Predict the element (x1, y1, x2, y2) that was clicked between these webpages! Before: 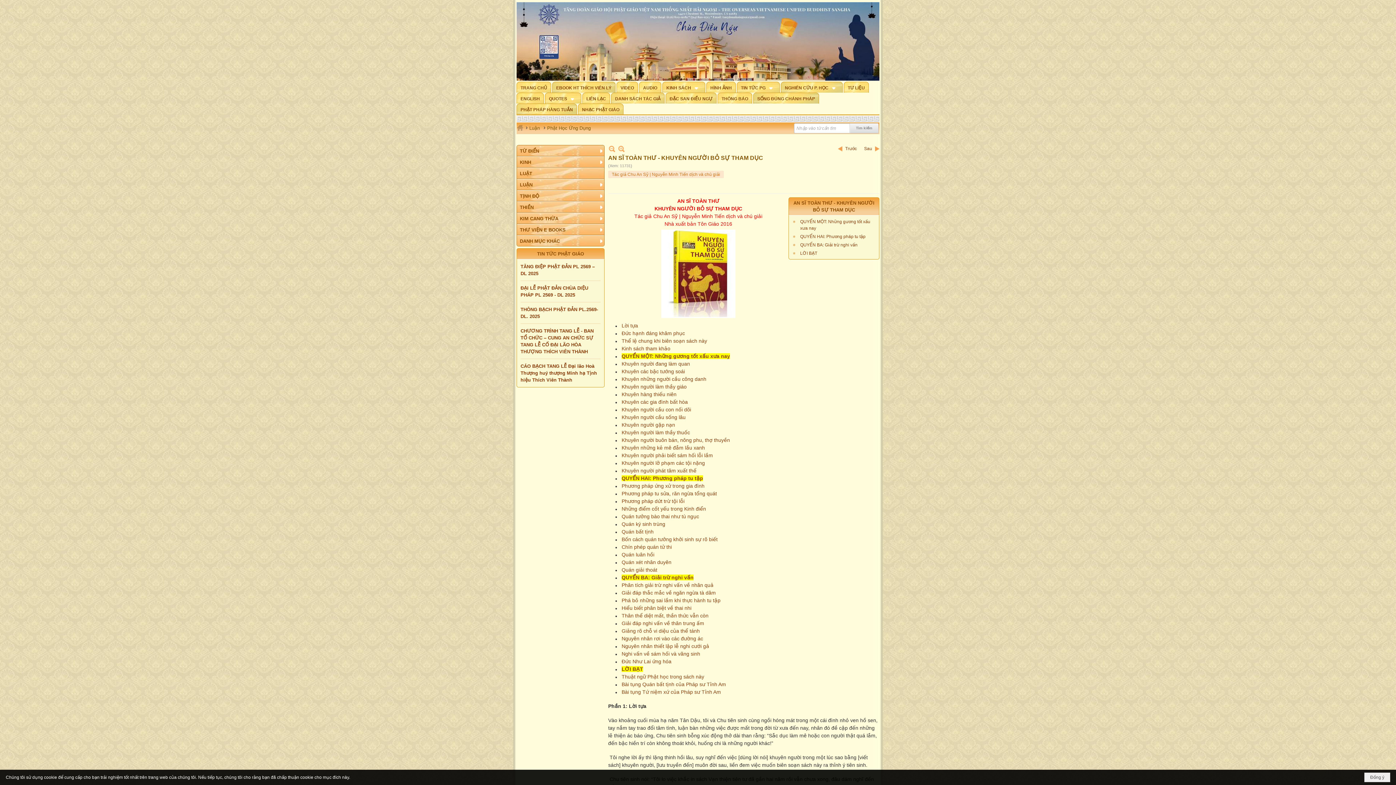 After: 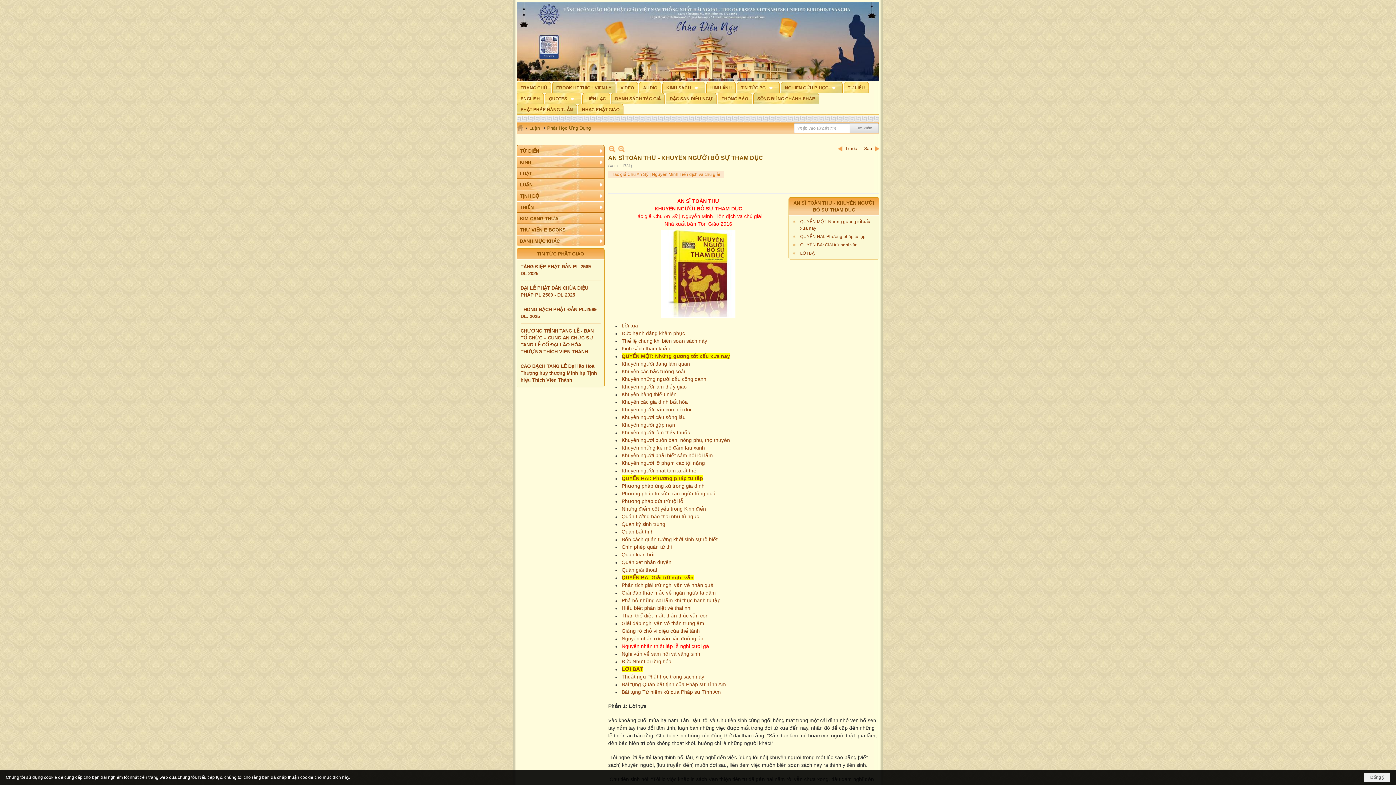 Action: bbox: (621, 643, 709, 649) label: Nguyên nhân thiết lập lễ nghi cưới gả